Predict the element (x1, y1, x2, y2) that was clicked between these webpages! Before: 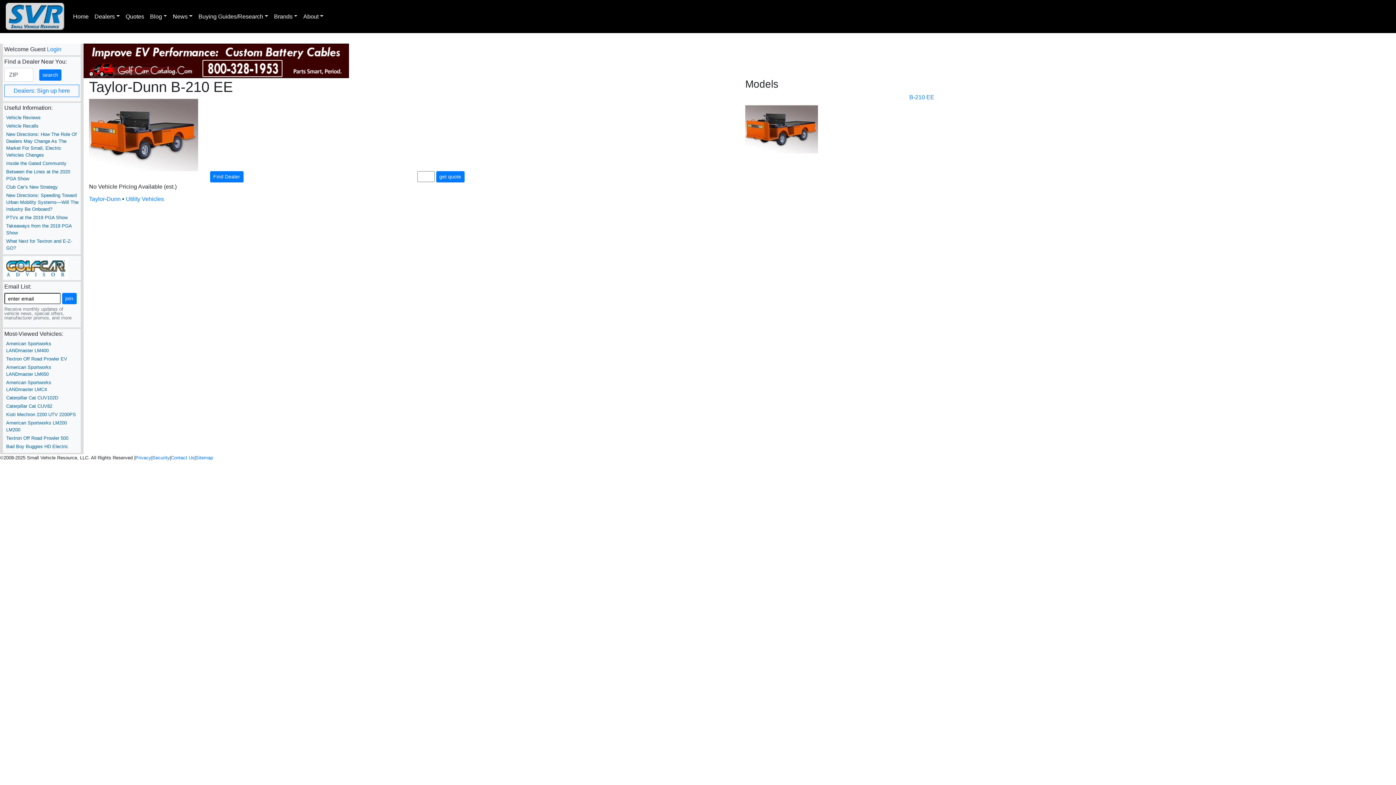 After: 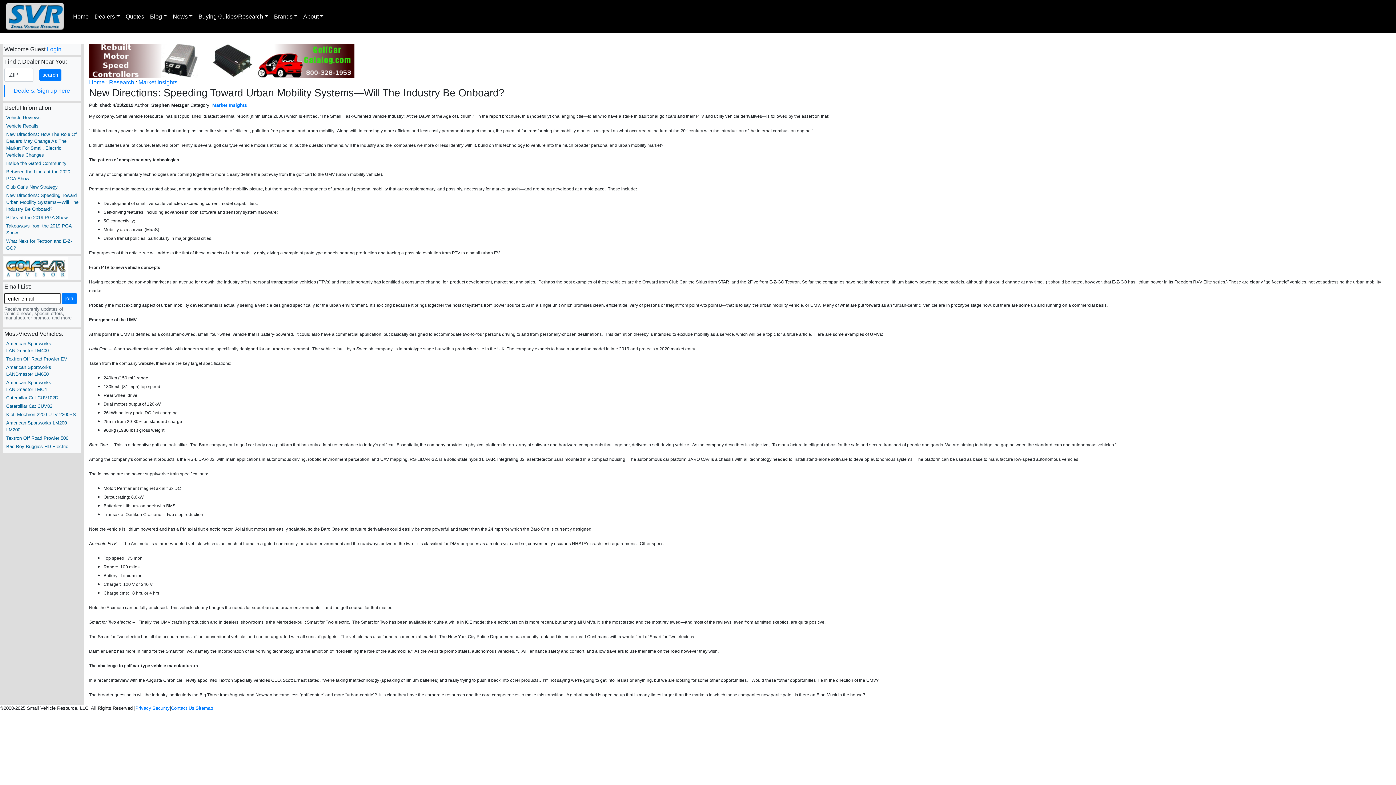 Action: label: New Directions: Speeding Toward Urban Mobility Systems—Will The Industry Be Onboard? bbox: (6, 192, 78, 212)